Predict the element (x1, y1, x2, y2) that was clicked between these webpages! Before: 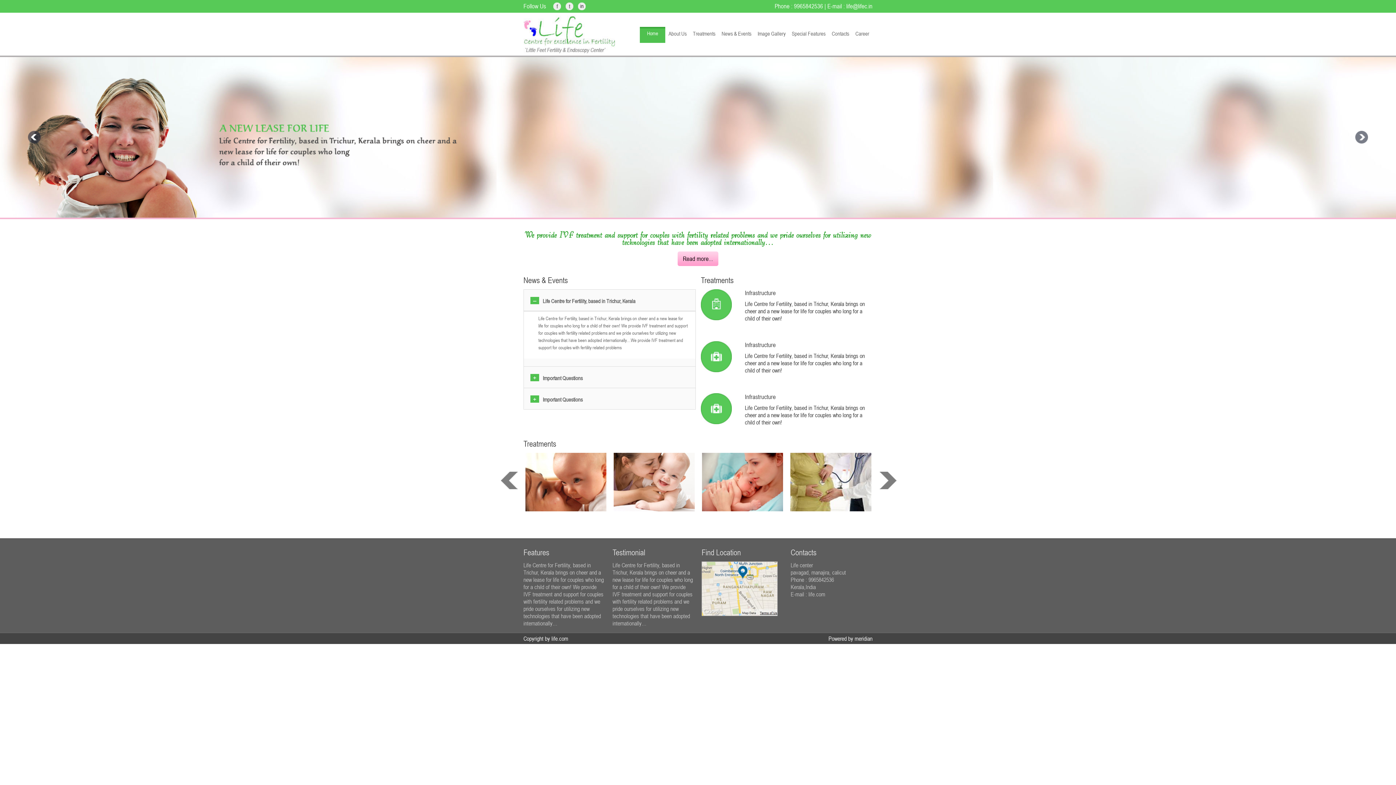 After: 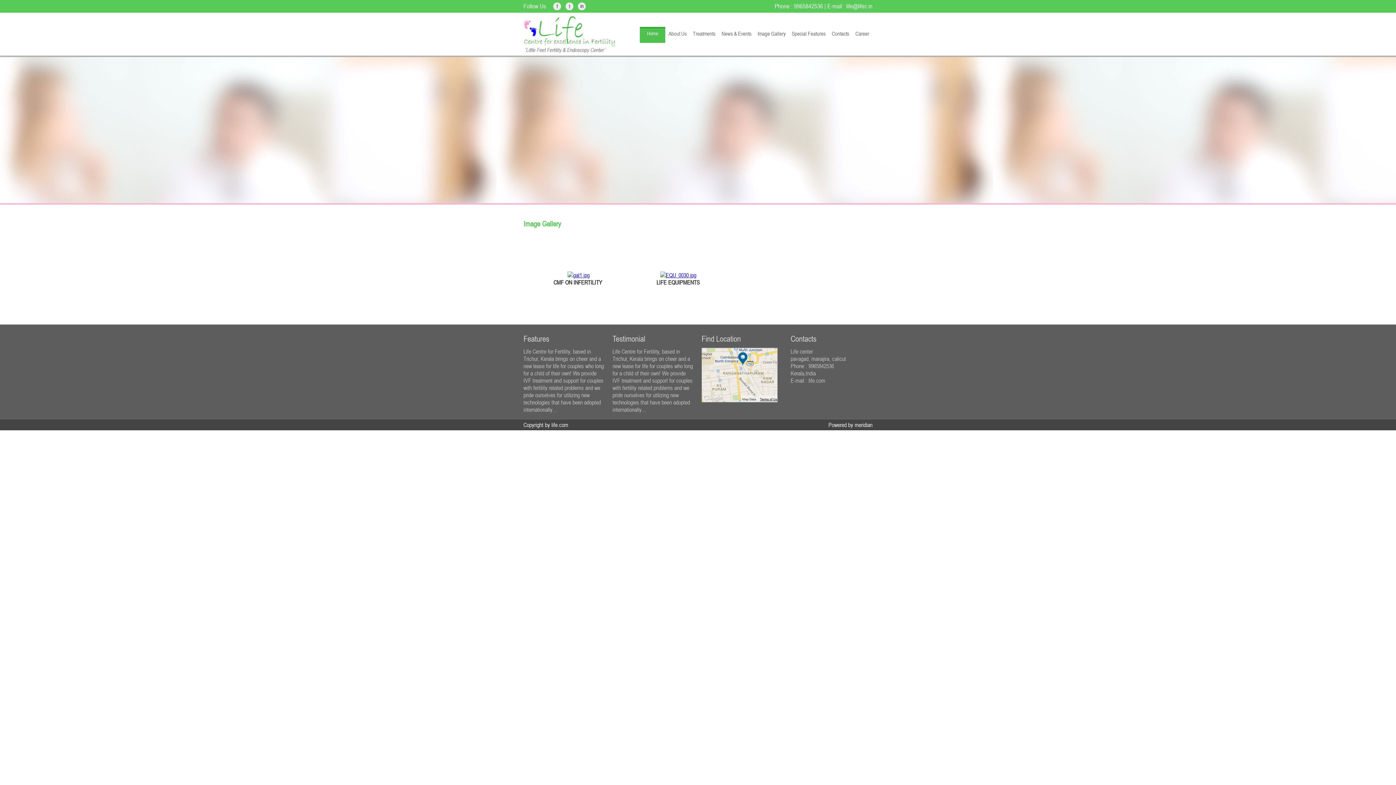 Action: bbox: (754, 26, 788, 40) label: Image Gallery